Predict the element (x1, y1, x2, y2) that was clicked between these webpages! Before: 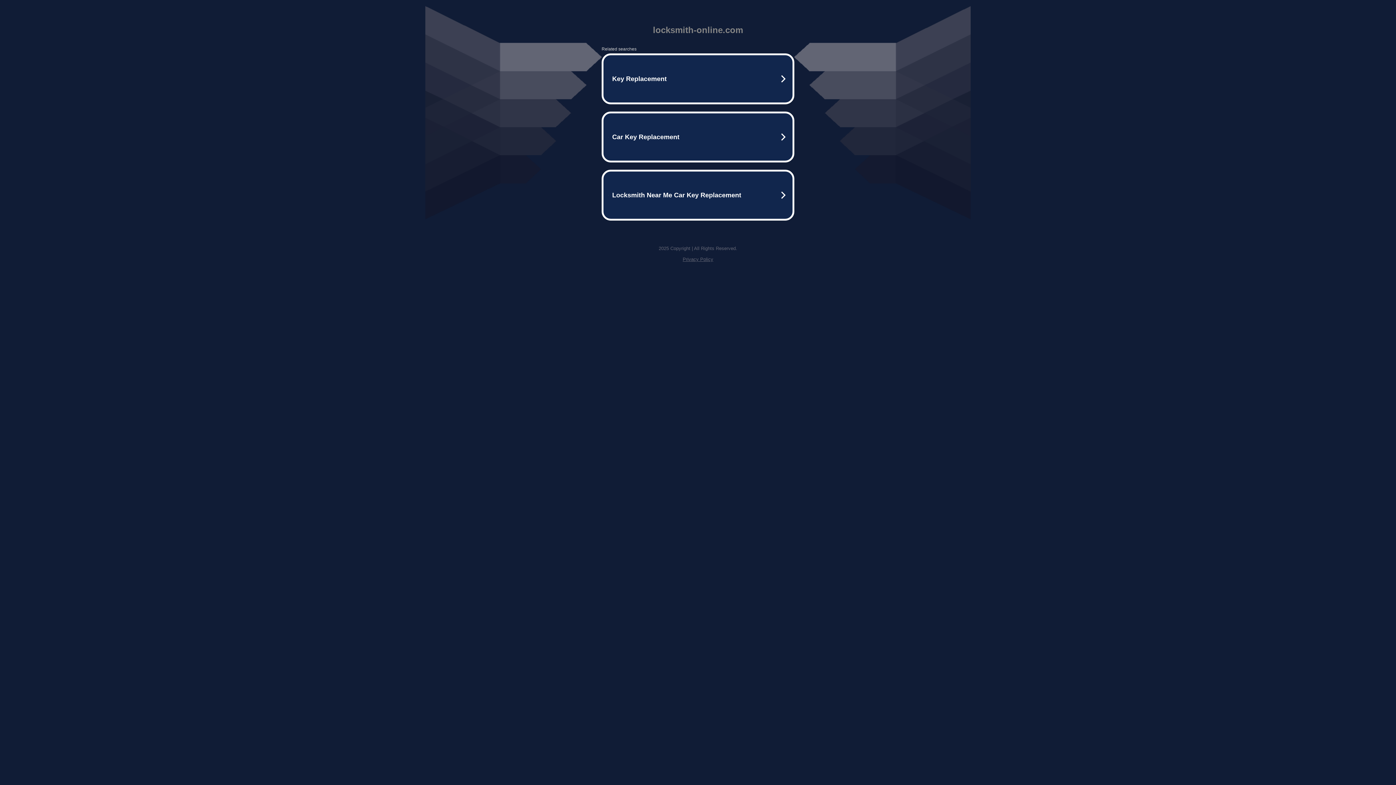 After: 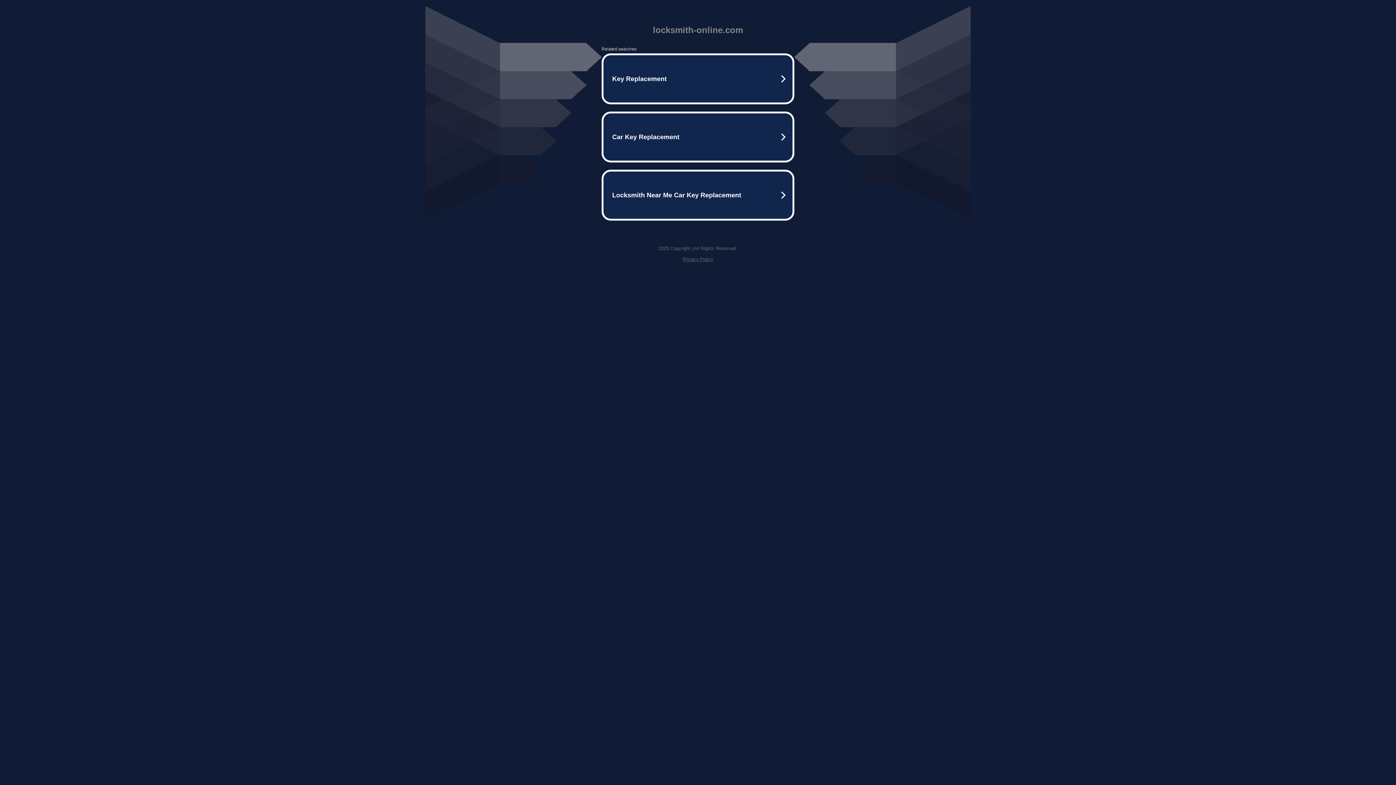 Action: label: Privacy Policy bbox: (682, 256, 713, 262)